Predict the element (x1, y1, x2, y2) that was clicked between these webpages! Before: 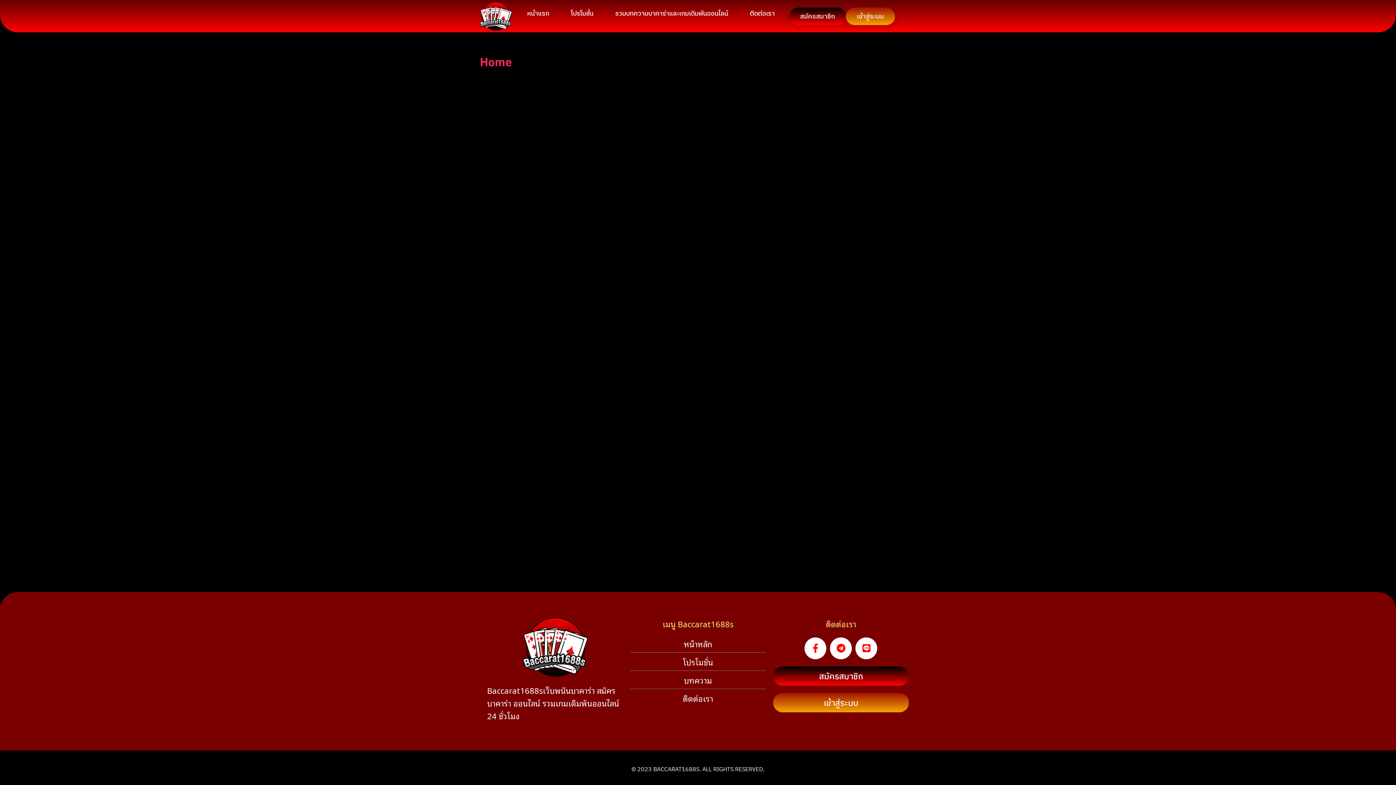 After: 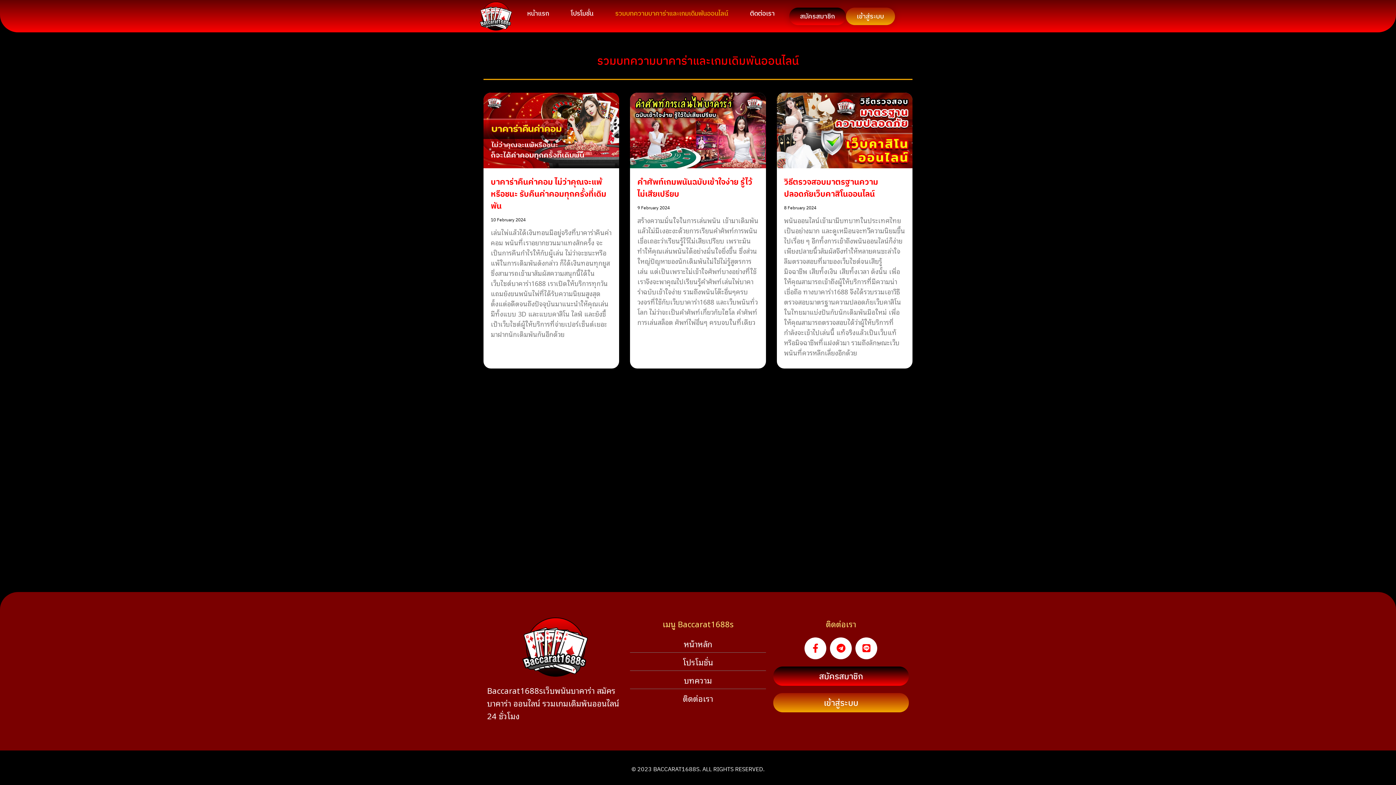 Action: label: รวมบทความบาคาร่าและเกมเดิมพันออนไลน์ bbox: (611, 7, 731, 19)